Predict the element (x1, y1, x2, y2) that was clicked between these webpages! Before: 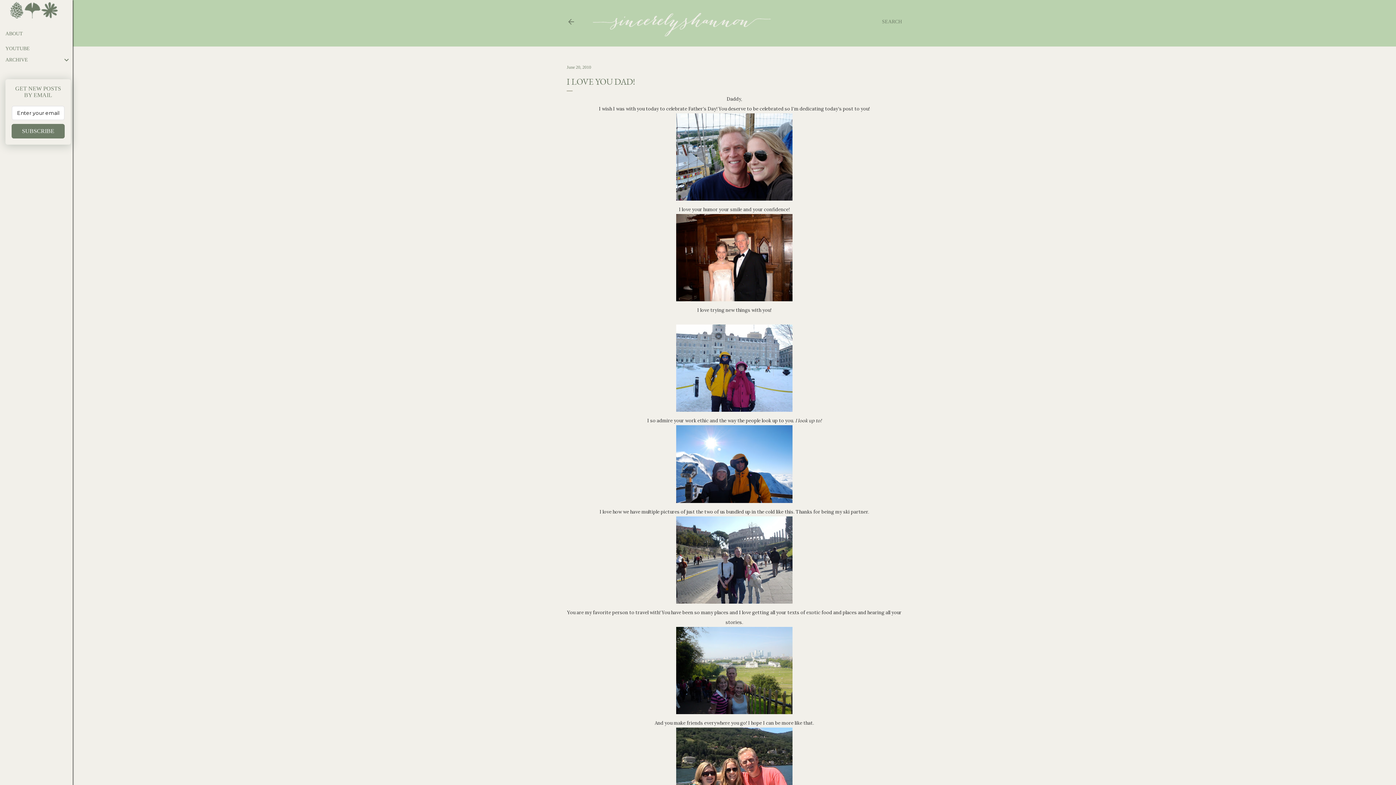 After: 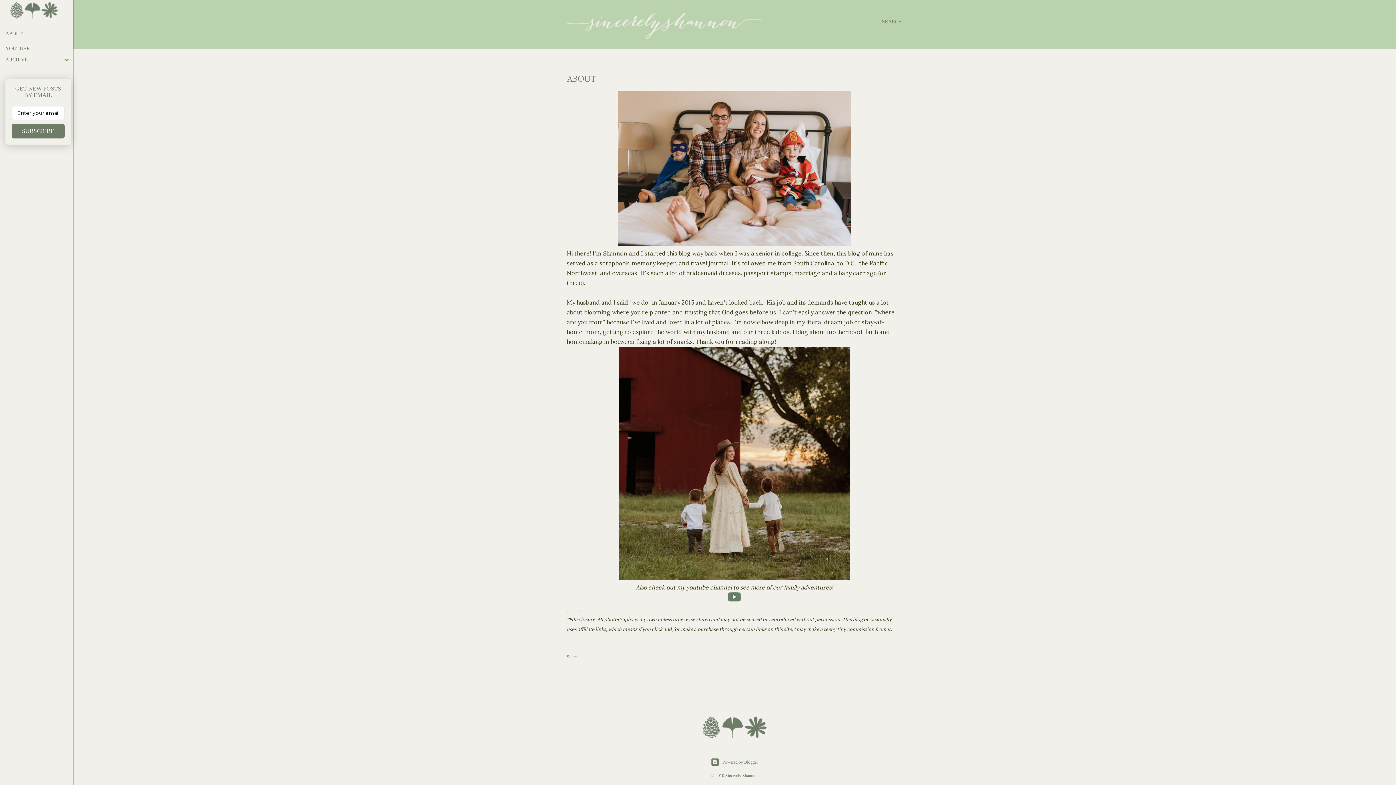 Action: label: ABOUT bbox: (5, 30, 22, 36)